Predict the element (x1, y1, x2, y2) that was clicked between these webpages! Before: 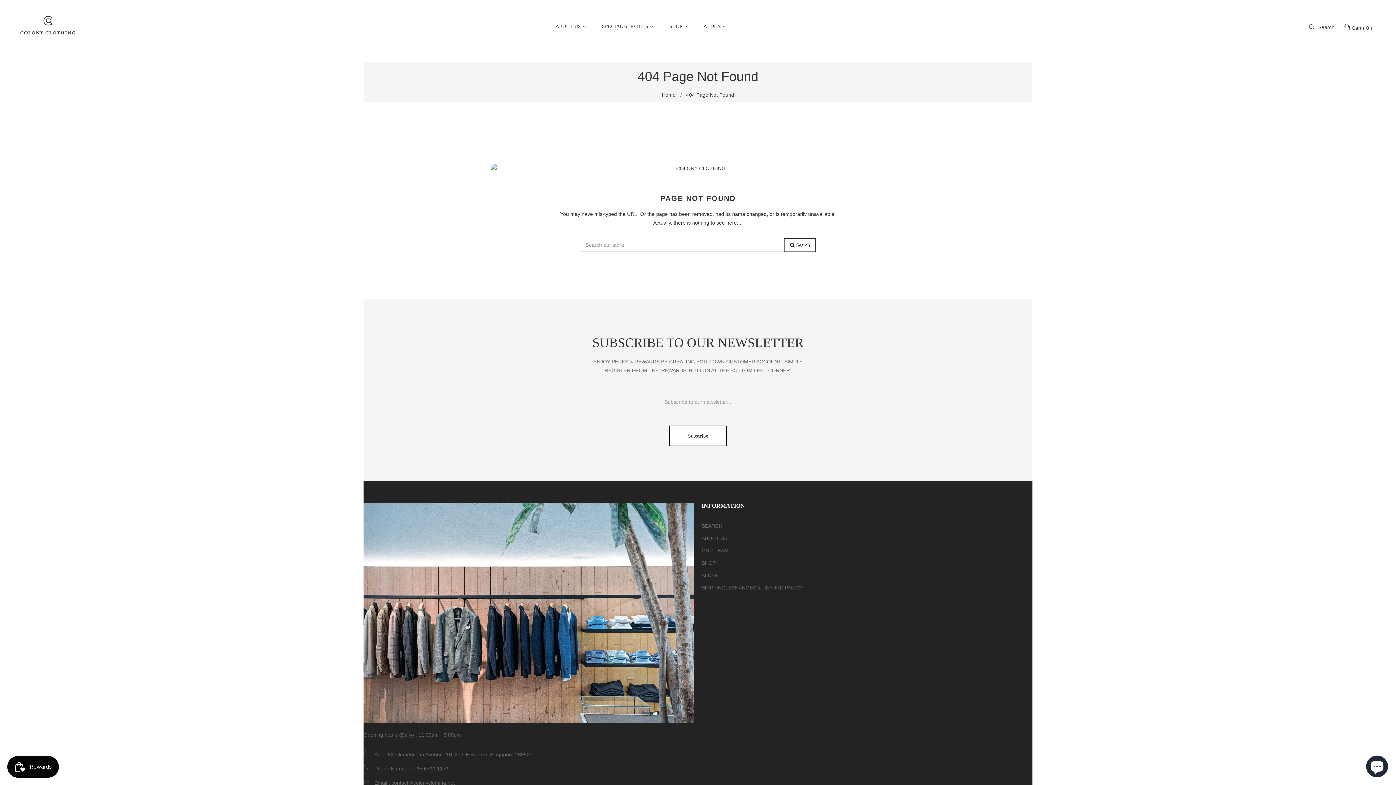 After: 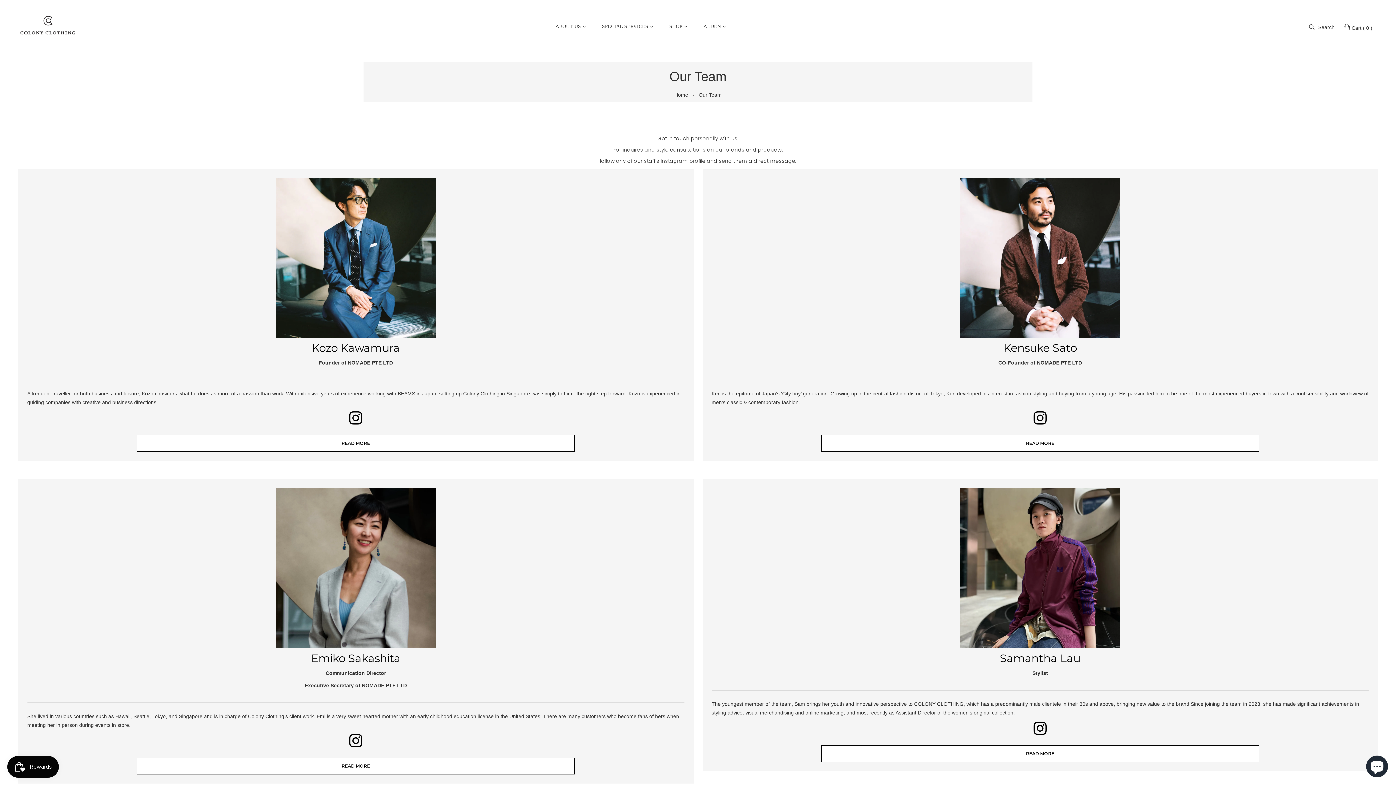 Action: label: OUR TEAM bbox: (701, 544, 728, 557)